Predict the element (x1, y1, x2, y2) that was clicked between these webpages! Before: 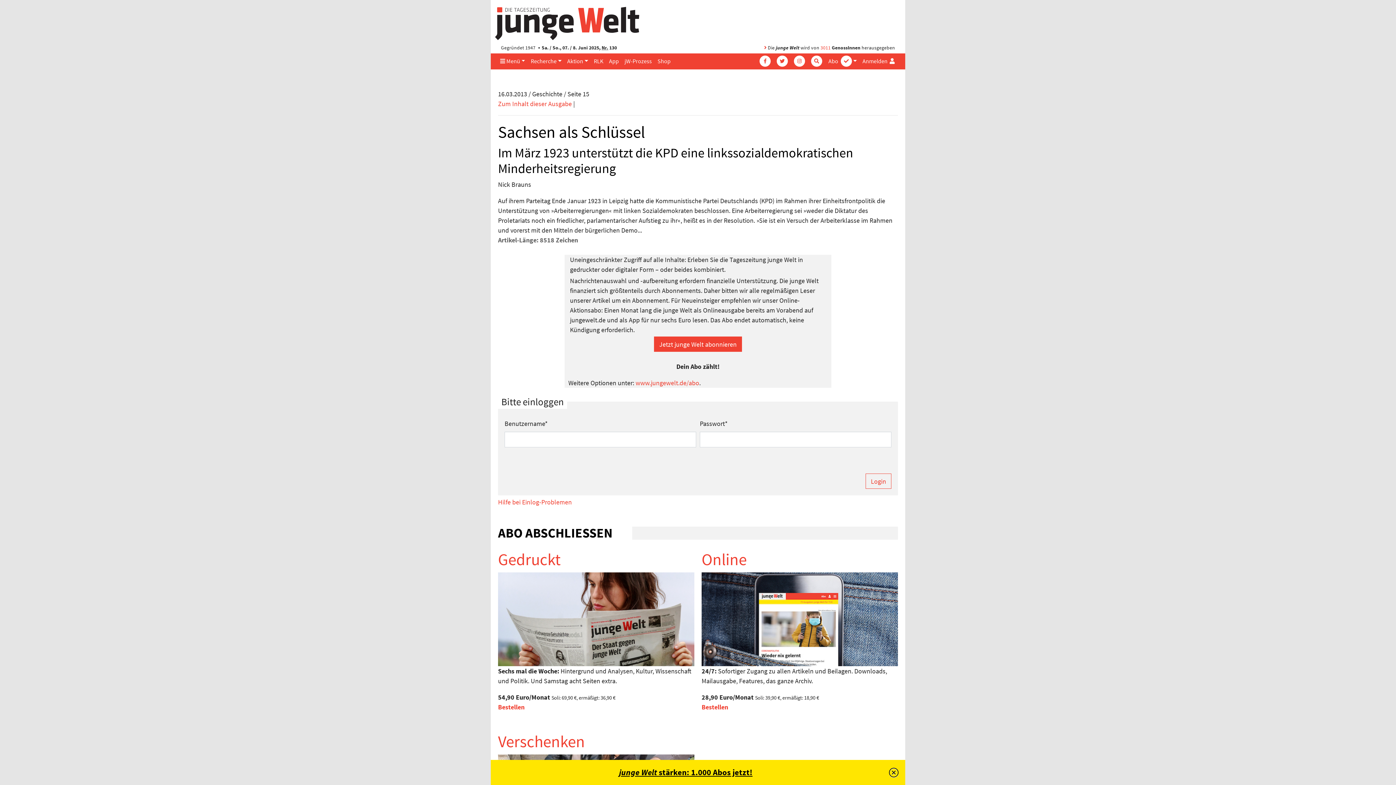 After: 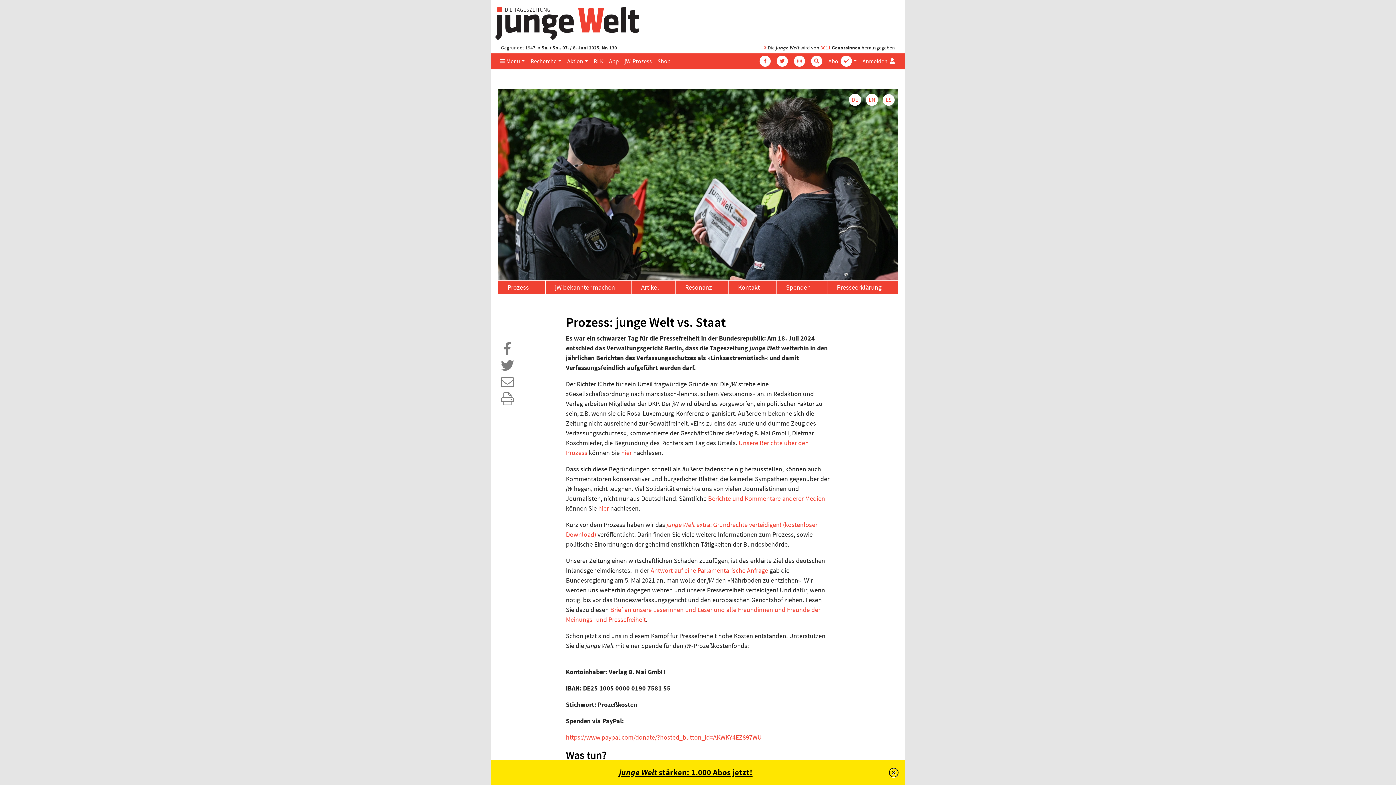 Action: label: jW-Prozess bbox: (621, 53, 654, 68)